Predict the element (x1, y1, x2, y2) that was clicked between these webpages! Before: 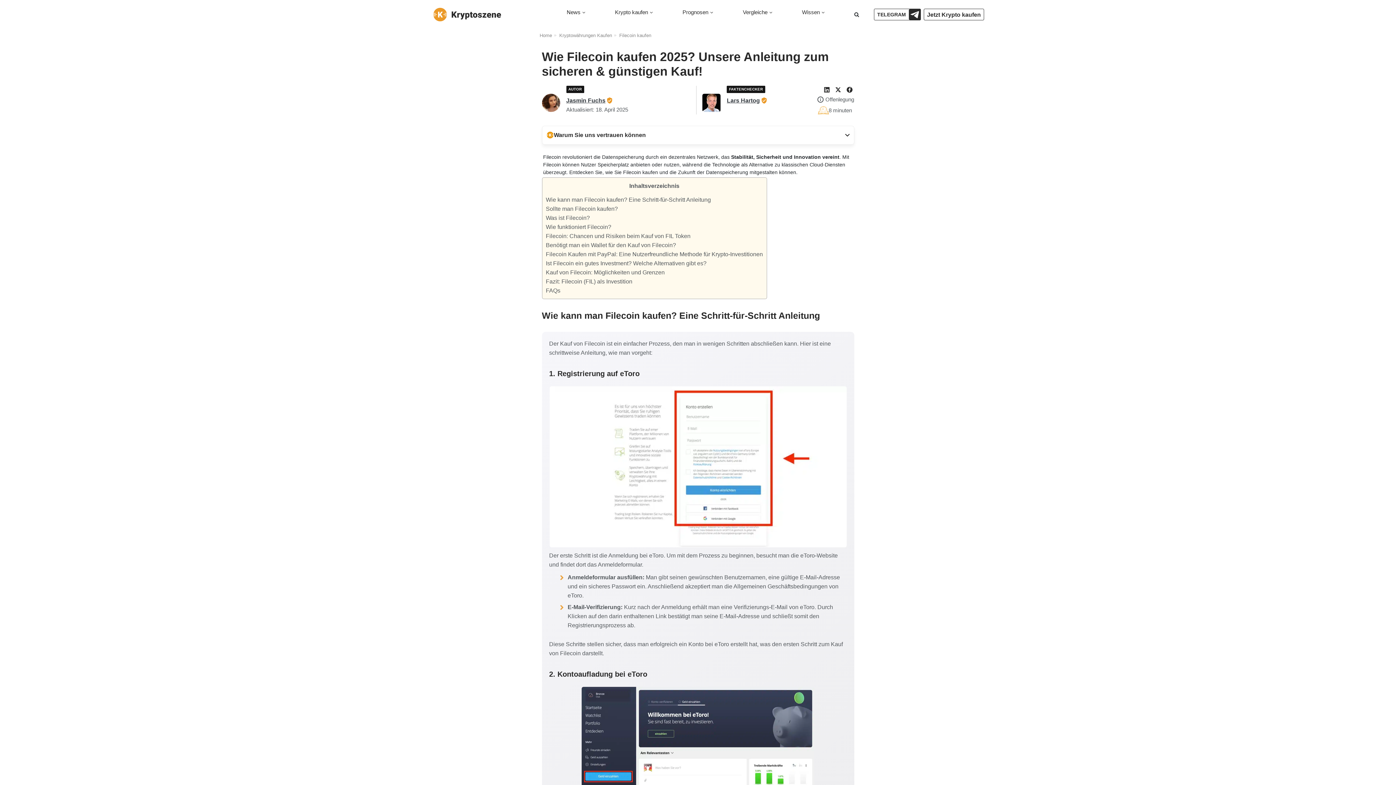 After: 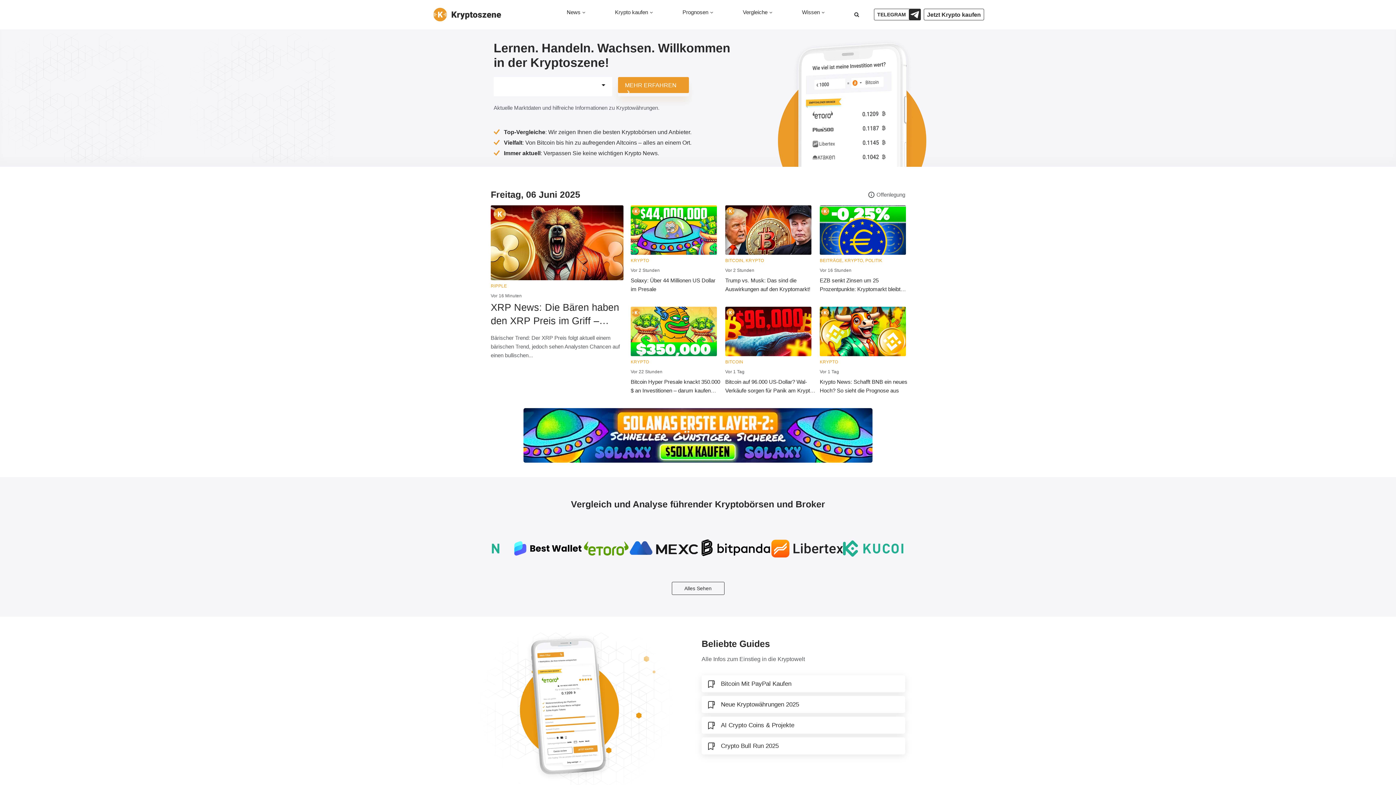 Action: bbox: (433, 5, 505, 23)